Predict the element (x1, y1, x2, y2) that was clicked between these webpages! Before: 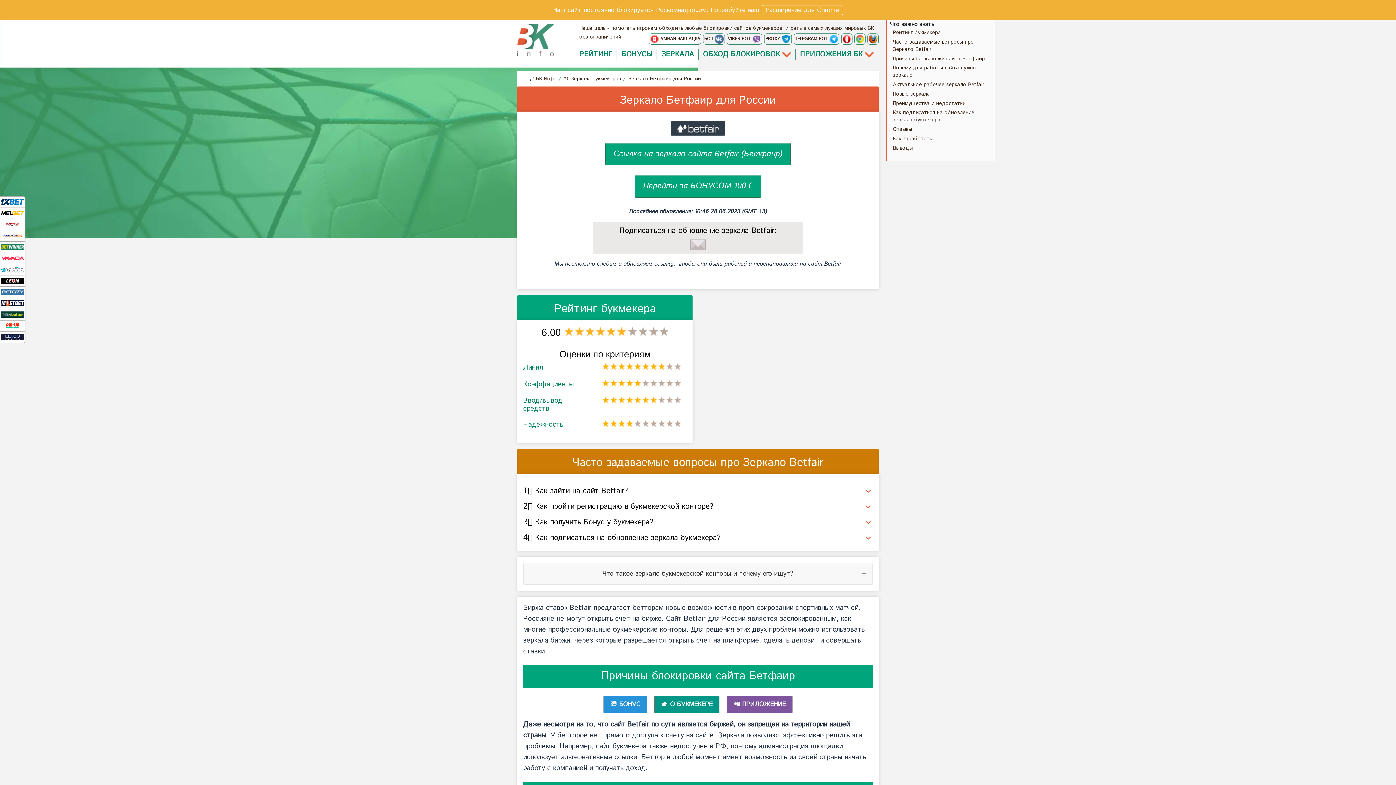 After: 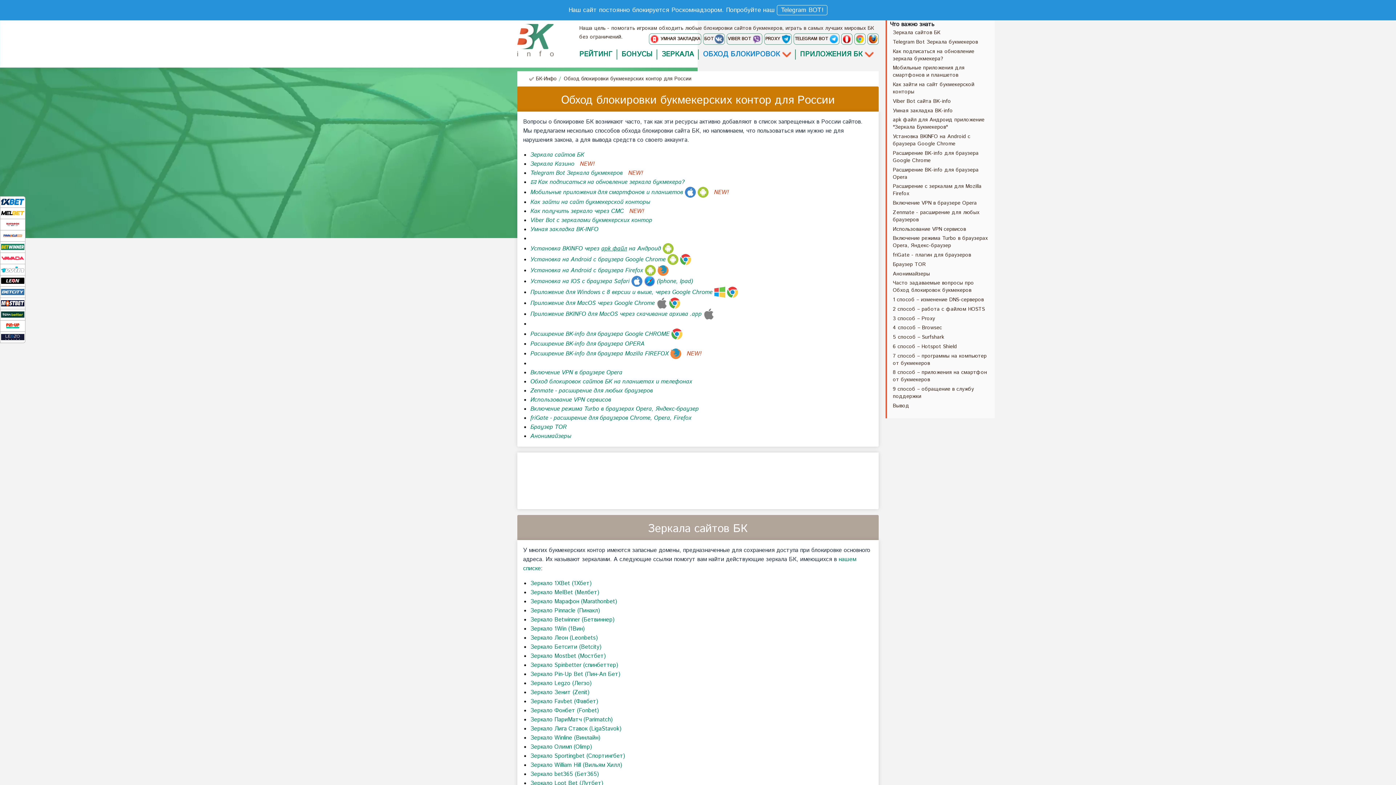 Action: label: ОБХОД БЛОКИРОВОК bbox: (703, 49, 780, 59)